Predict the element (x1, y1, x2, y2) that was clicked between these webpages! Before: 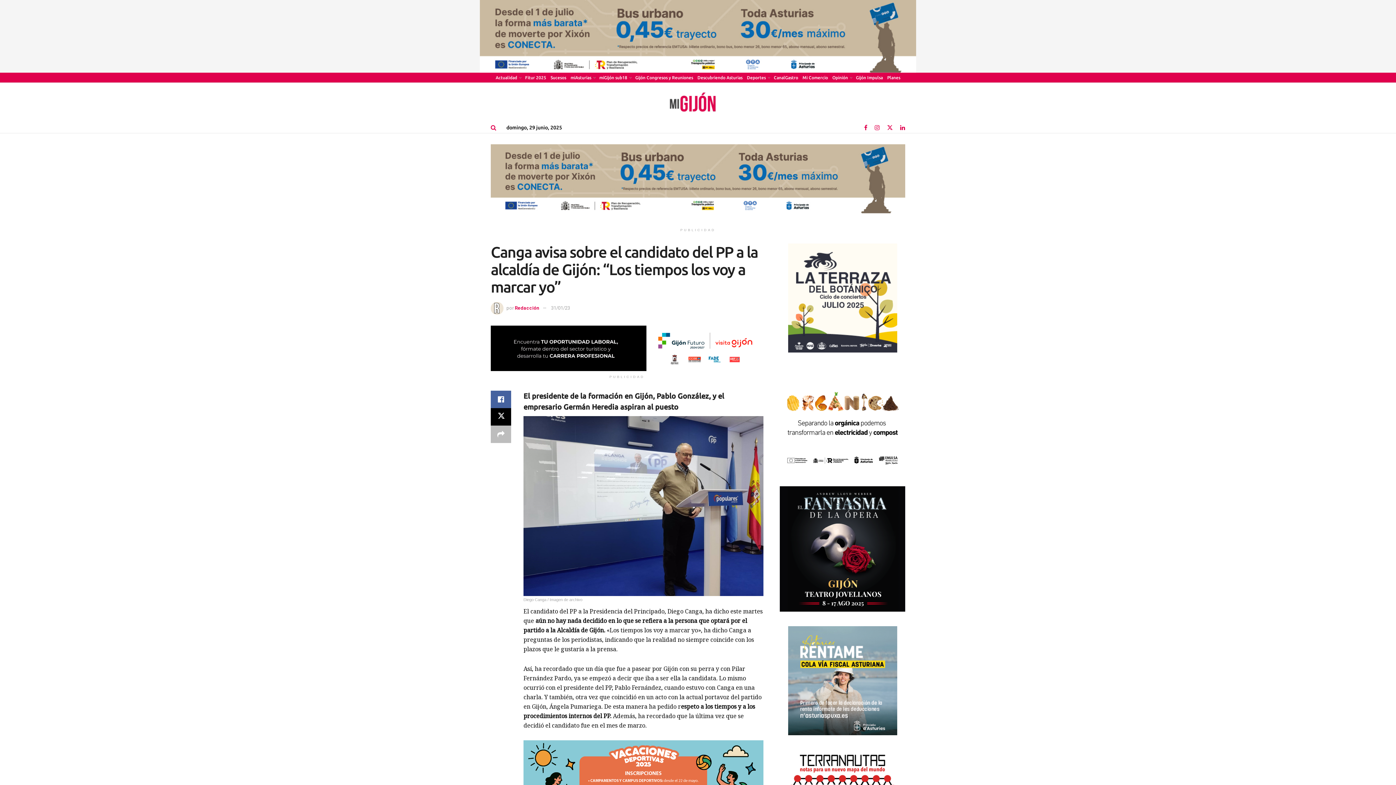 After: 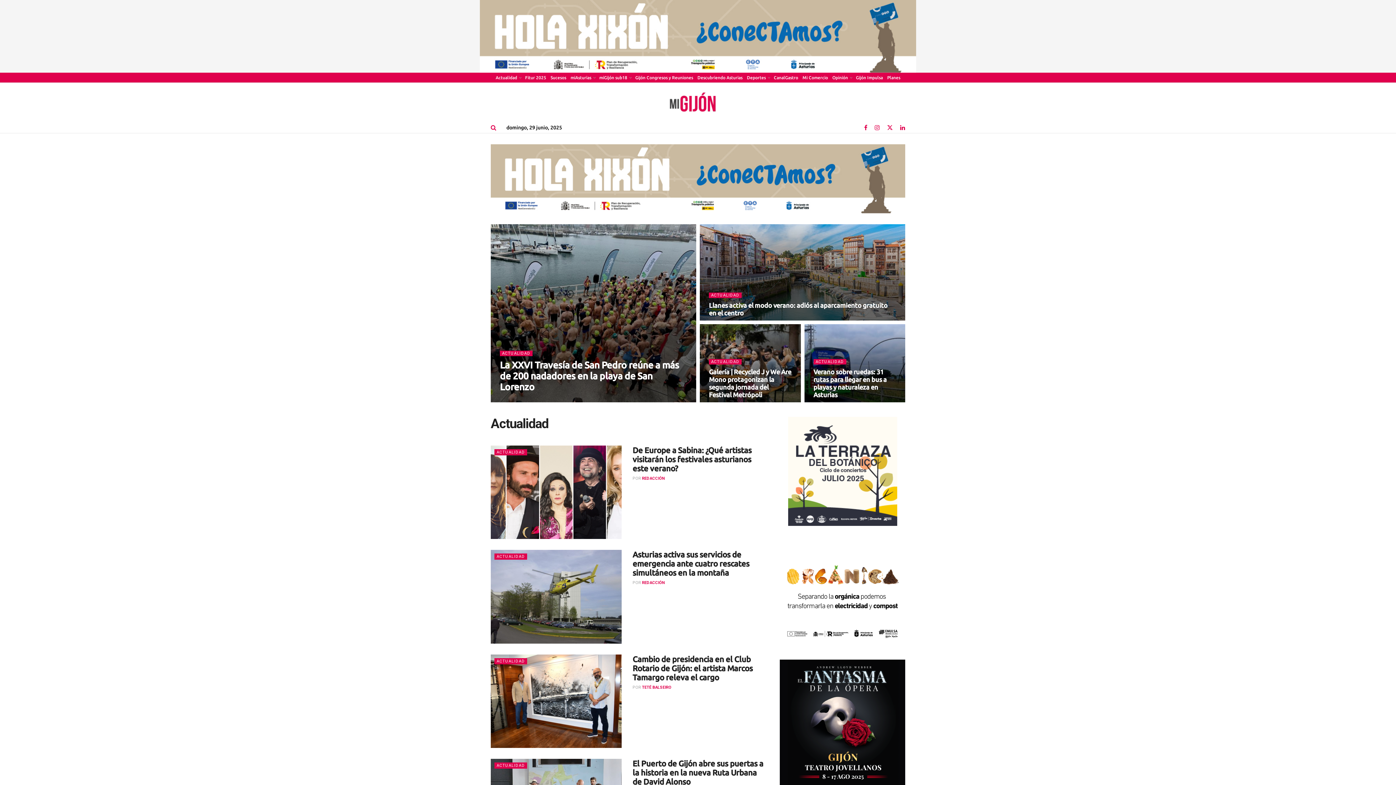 Action: label: Actualidad bbox: (495, 72, 520, 82)